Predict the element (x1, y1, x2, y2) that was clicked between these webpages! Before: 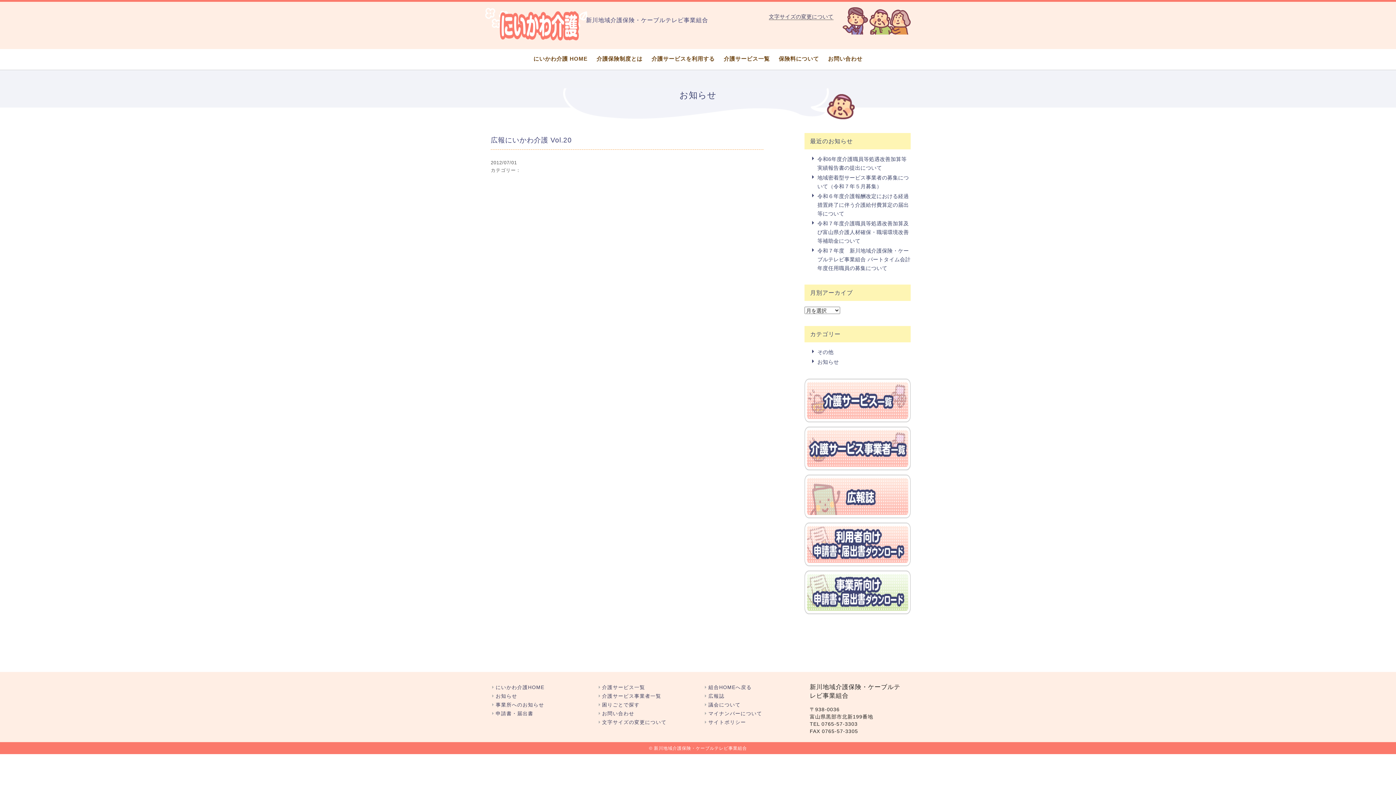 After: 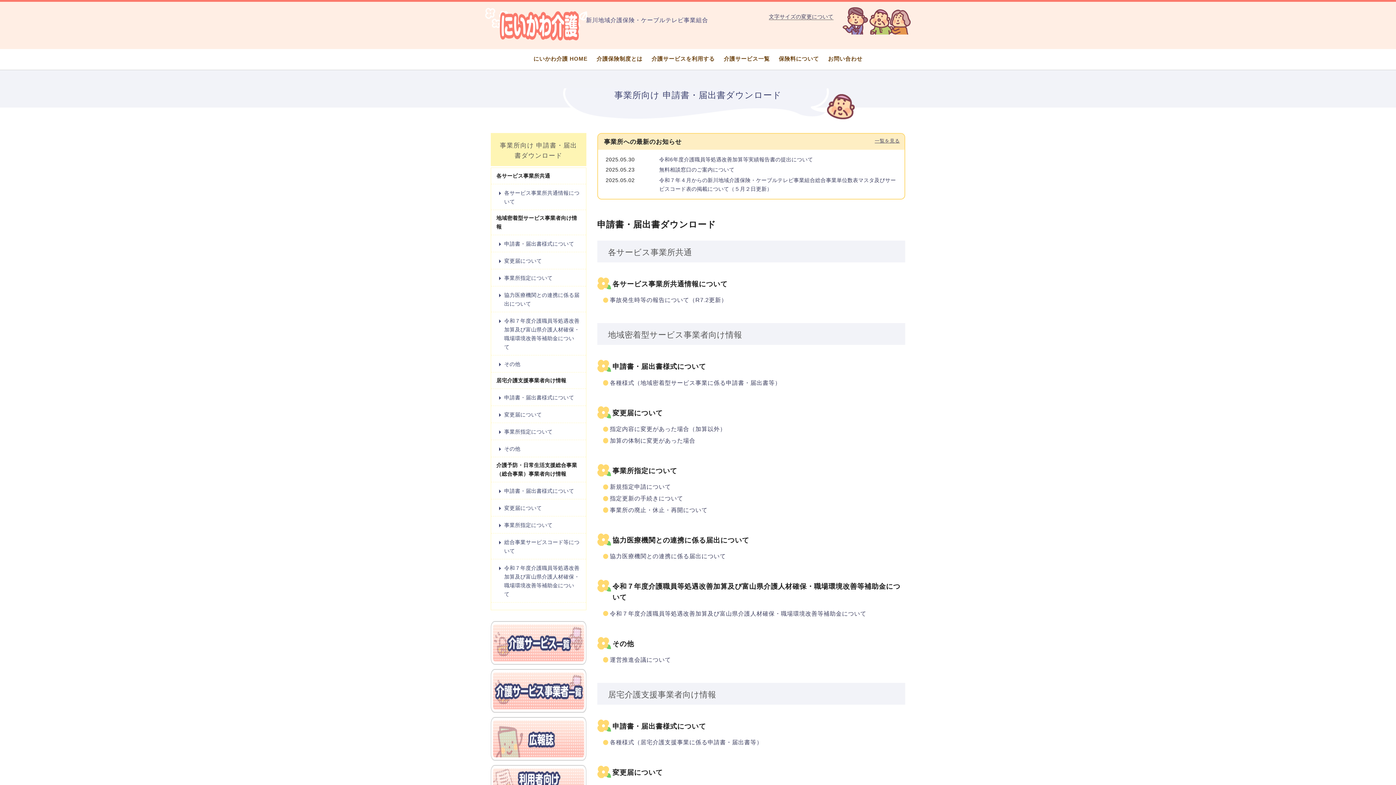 Action: bbox: (804, 606, 910, 613)